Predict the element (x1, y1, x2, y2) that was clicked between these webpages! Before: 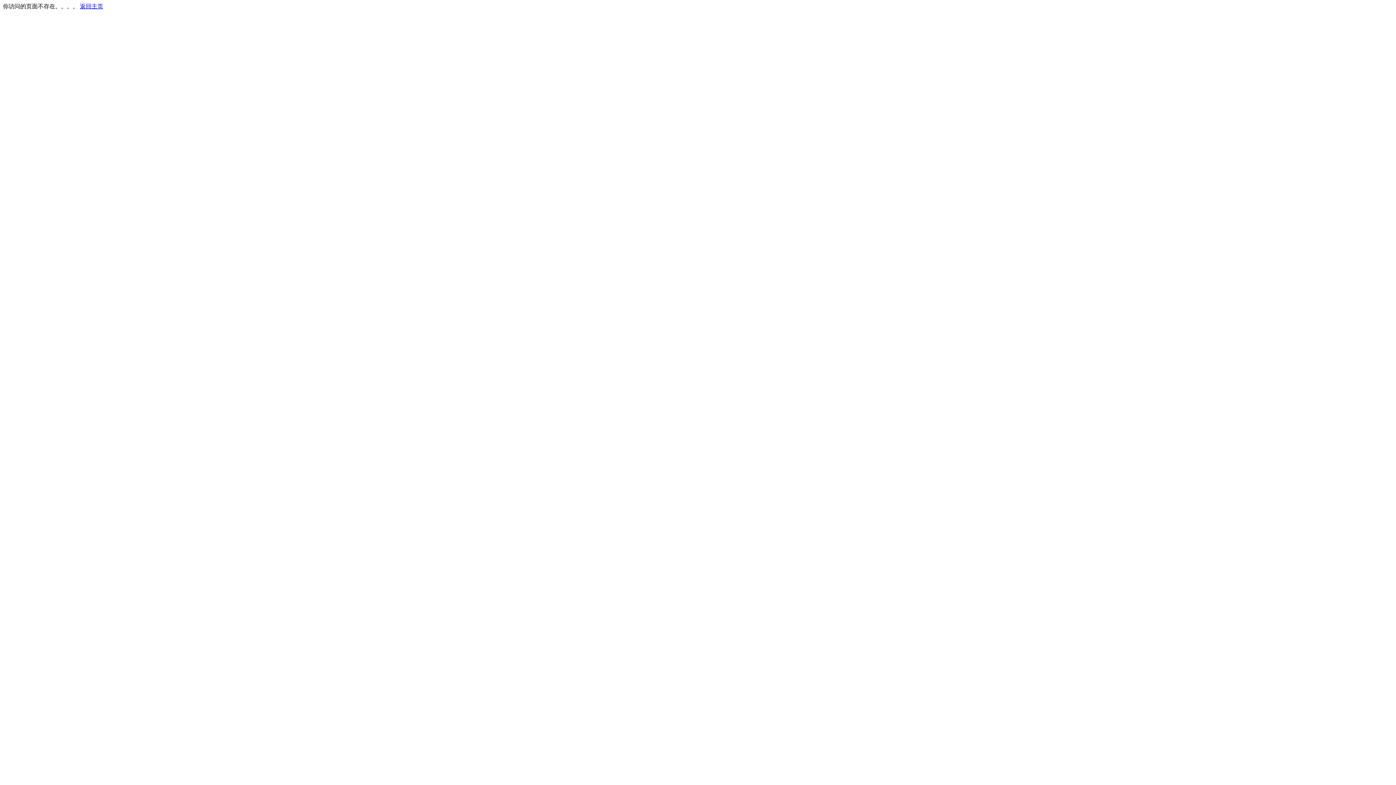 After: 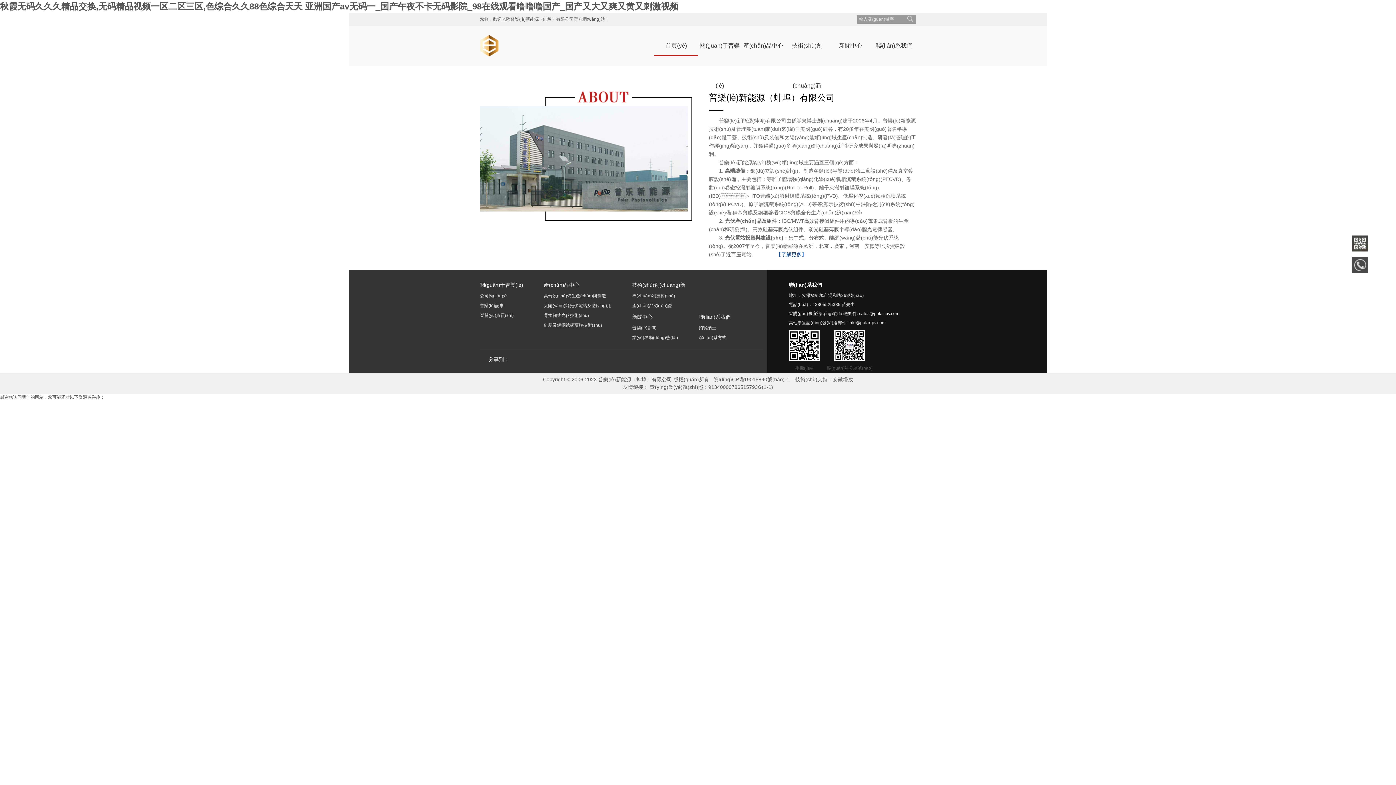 Action: bbox: (80, 3, 103, 9) label: 返回主页